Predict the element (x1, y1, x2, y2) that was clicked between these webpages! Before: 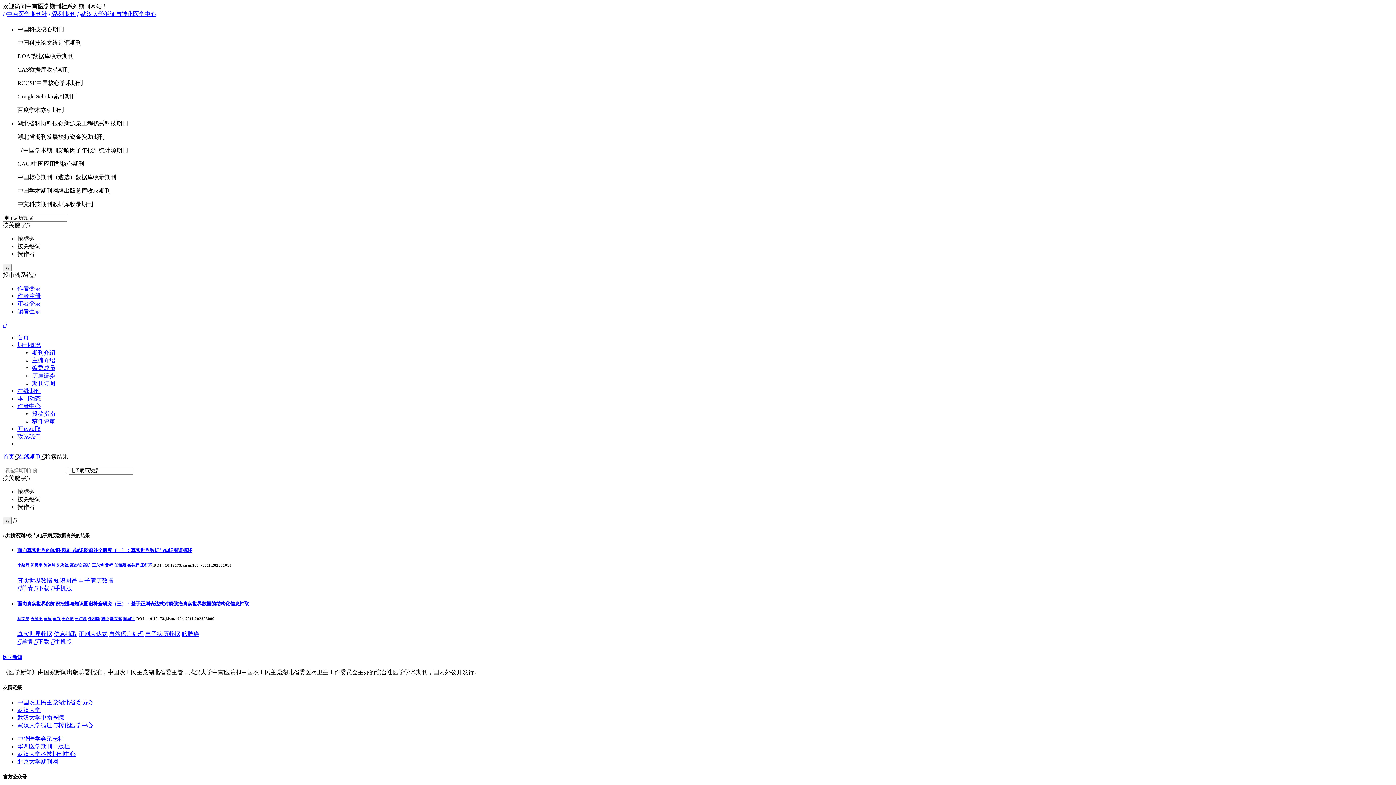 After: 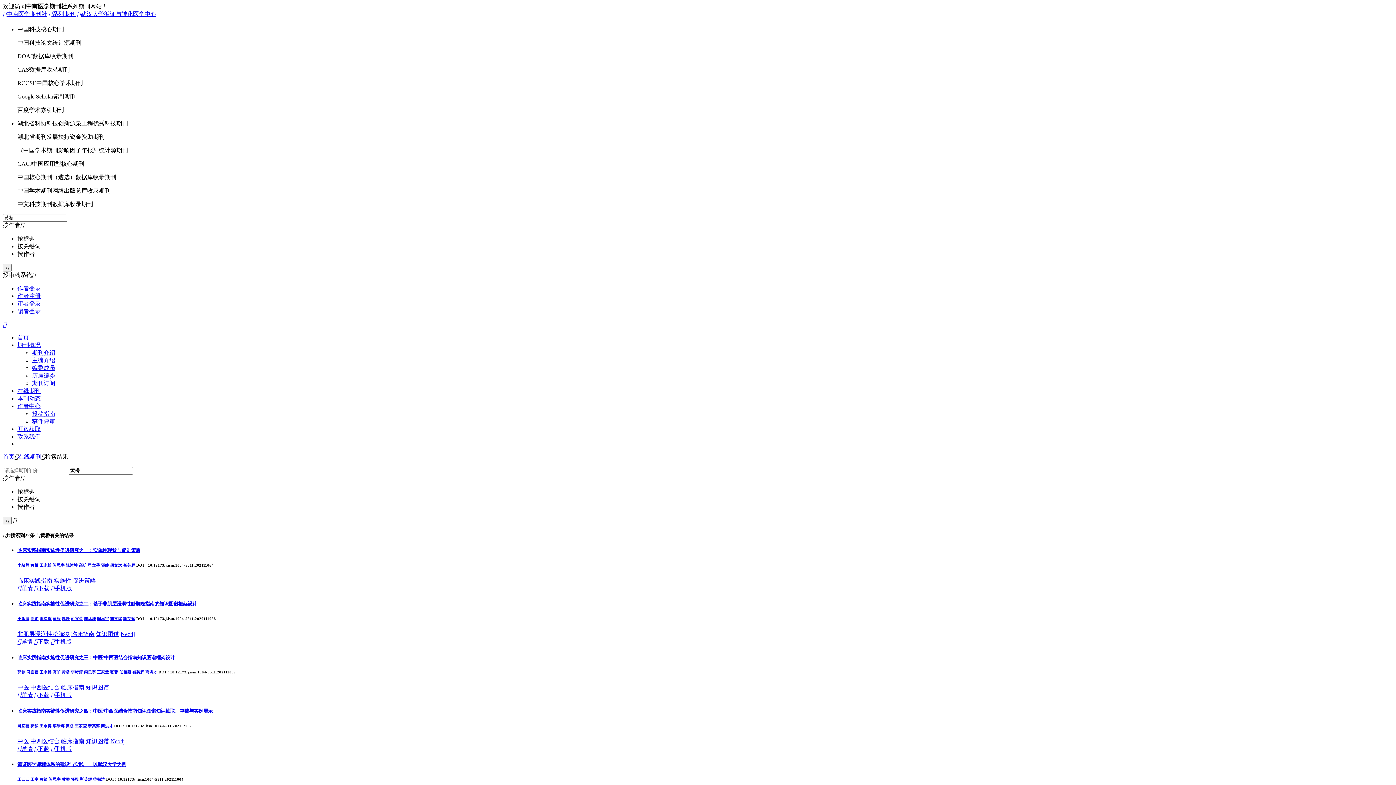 Action: bbox: (43, 616, 51, 621) label: 黄桥